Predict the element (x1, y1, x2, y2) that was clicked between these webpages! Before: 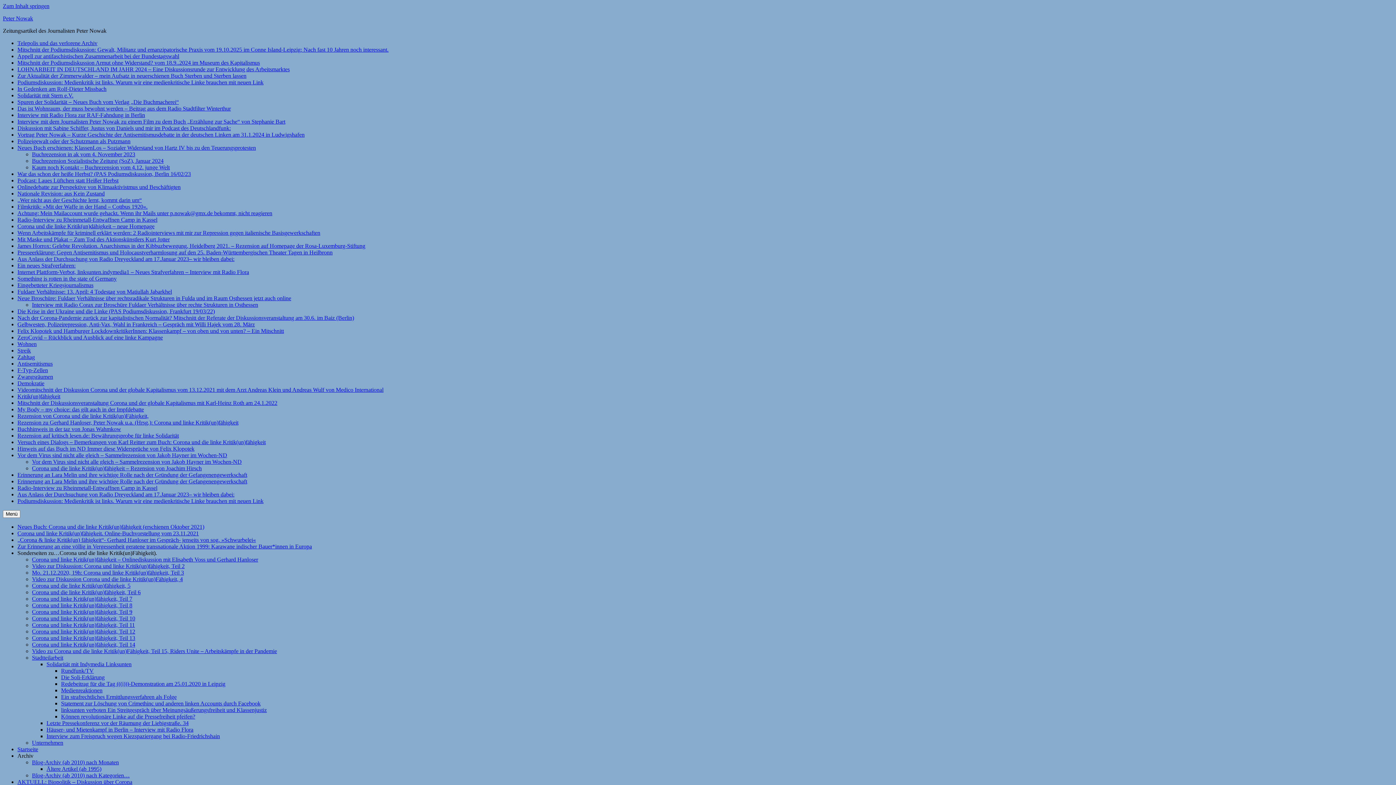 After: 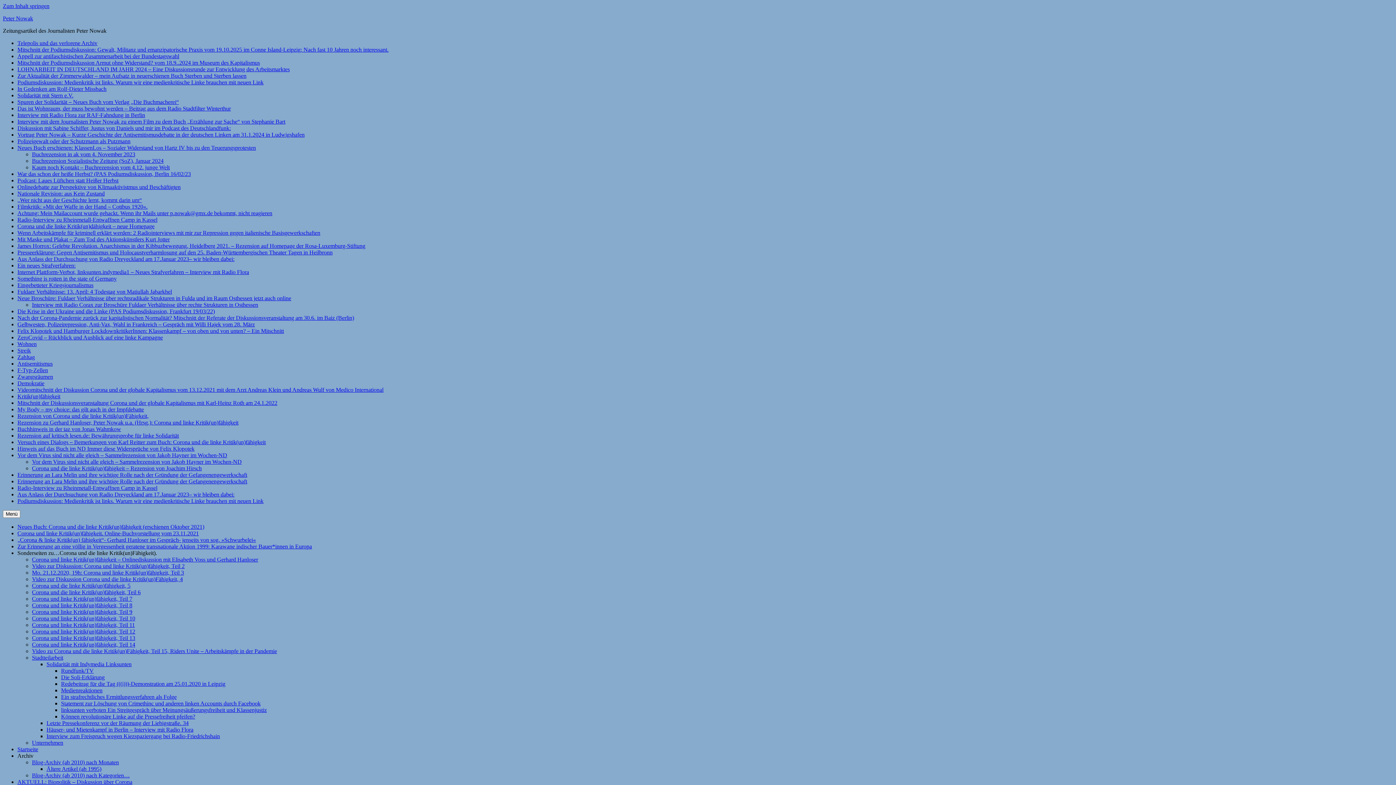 Action: bbox: (17, 40, 97, 46) label: Telepolis und das verlorene Archiv